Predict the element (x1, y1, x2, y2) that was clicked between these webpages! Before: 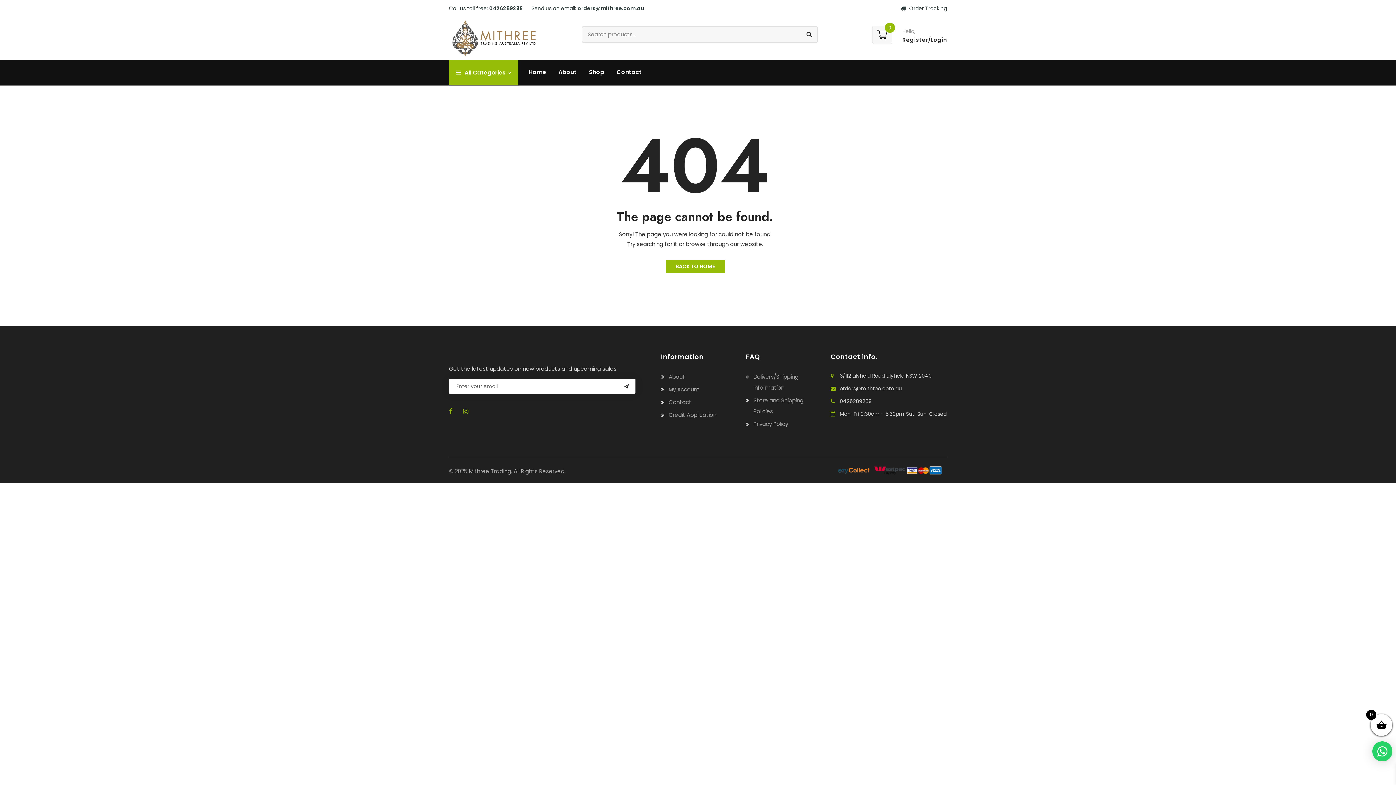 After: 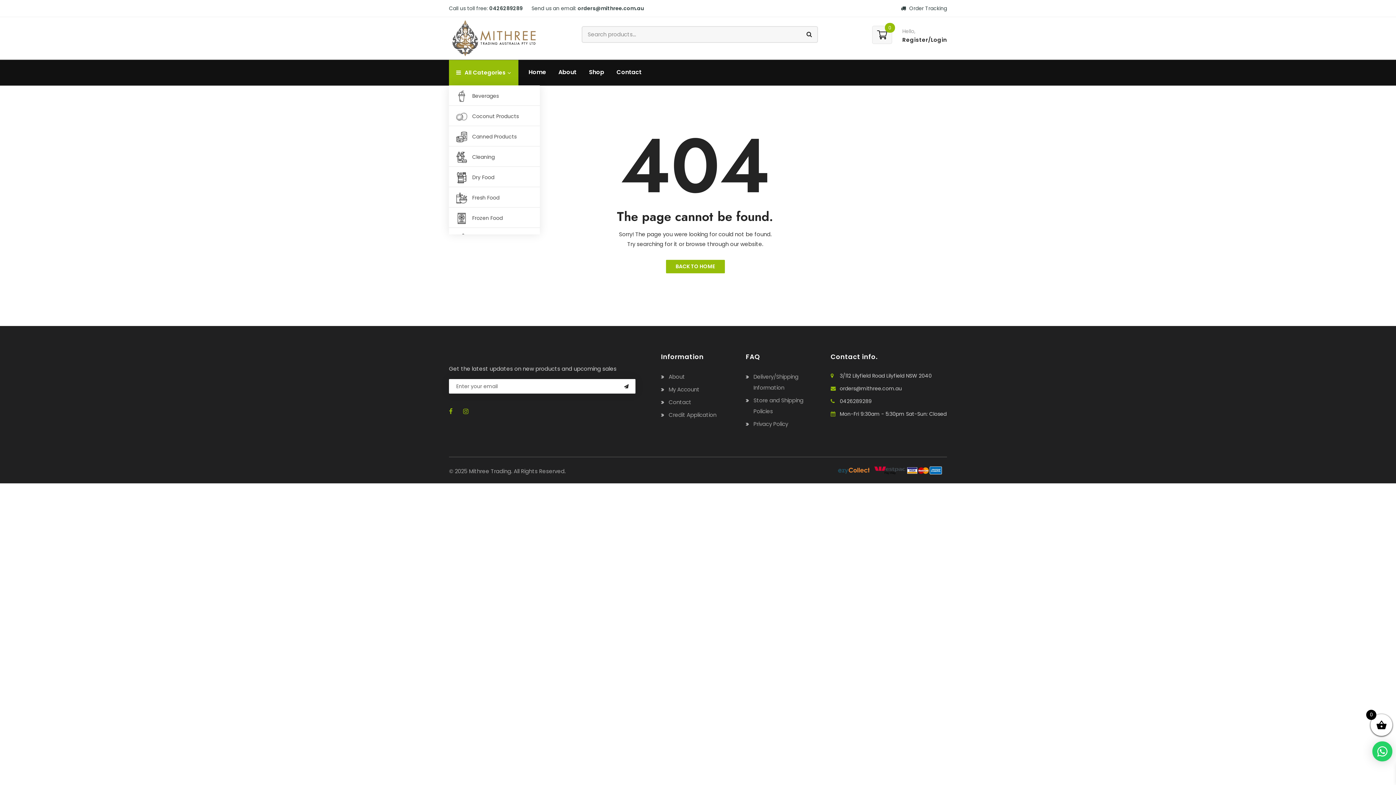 Action: label: All Categories bbox: (449, 65, 518, 80)